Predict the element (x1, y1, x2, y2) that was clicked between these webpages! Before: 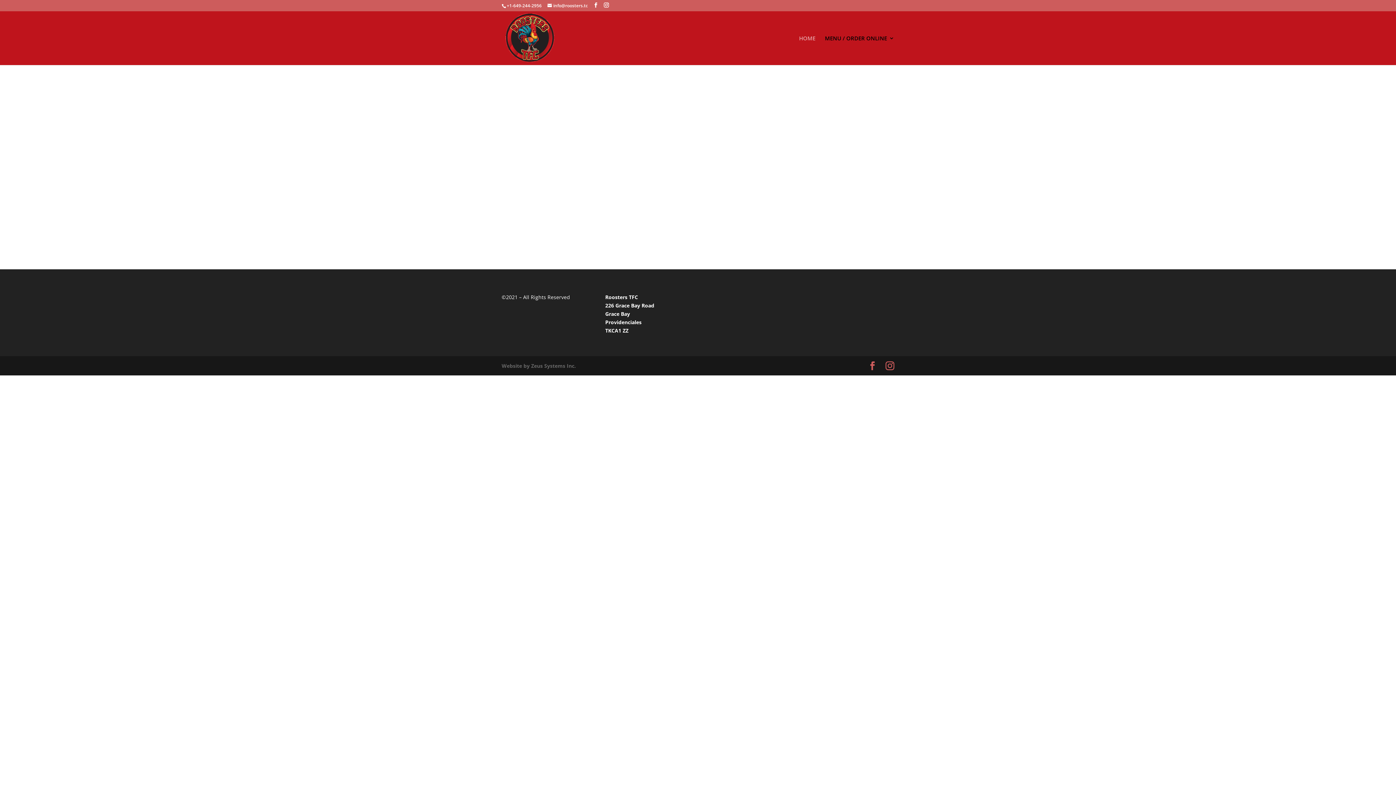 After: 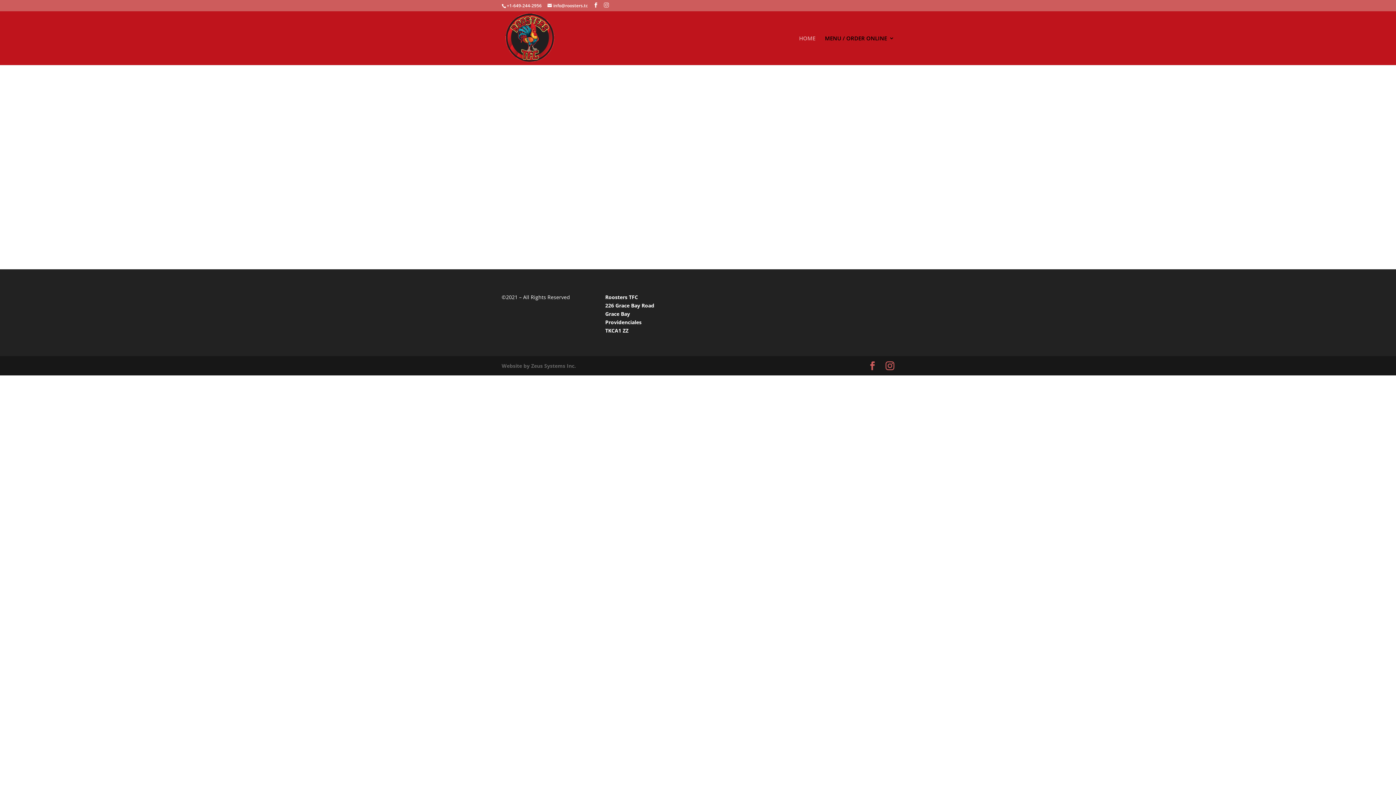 Action: bbox: (604, 2, 609, 8)